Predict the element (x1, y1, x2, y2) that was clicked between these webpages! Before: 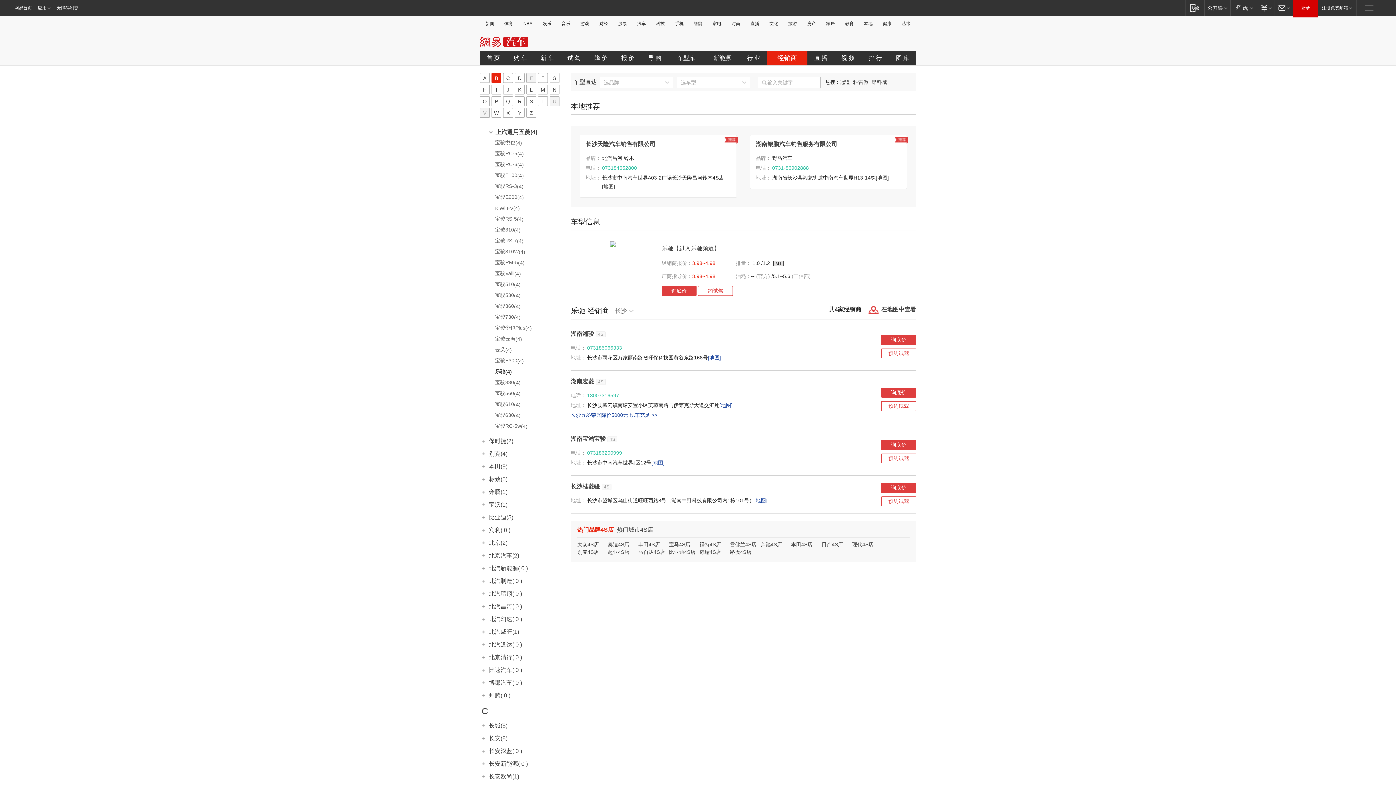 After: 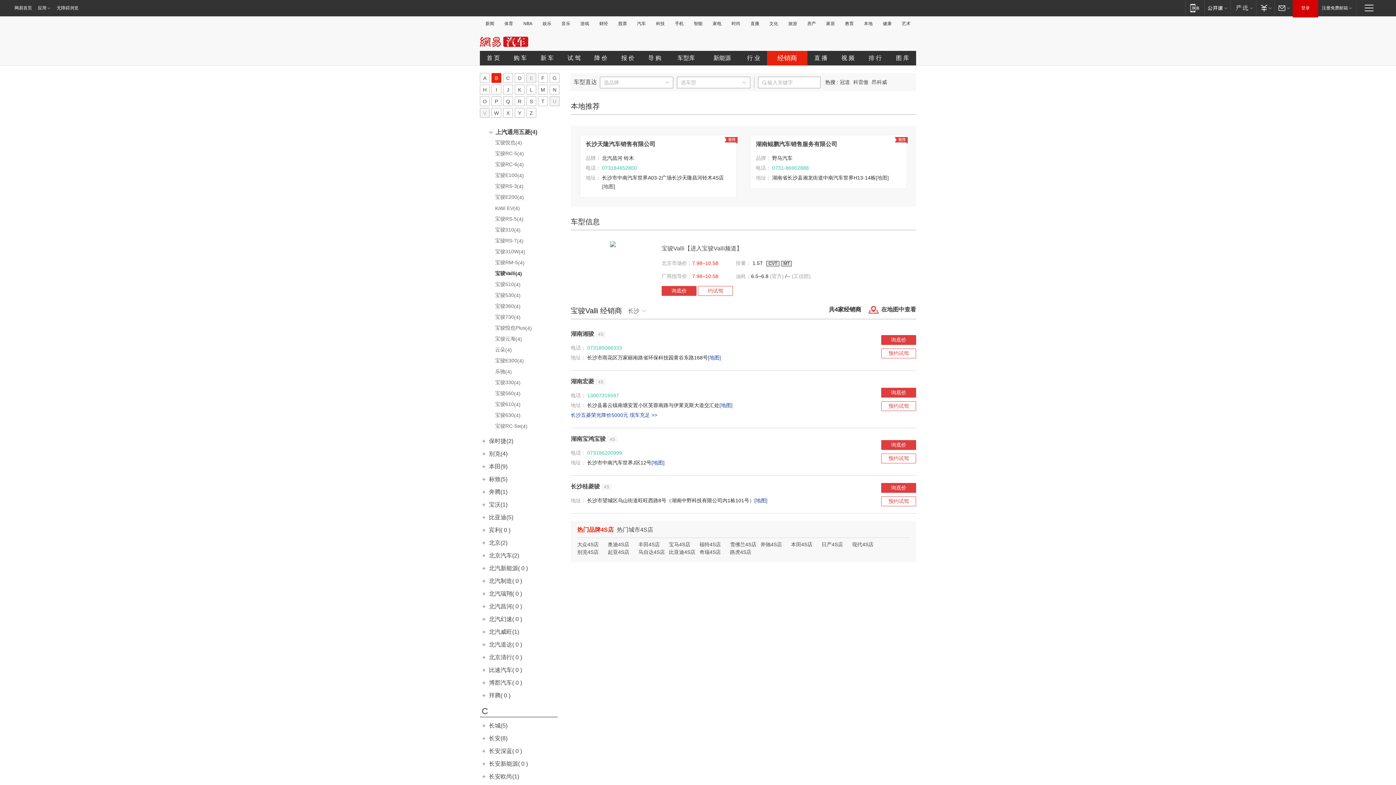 Action: bbox: (480, 270, 562, 279) label: 宝骏Valli(4)